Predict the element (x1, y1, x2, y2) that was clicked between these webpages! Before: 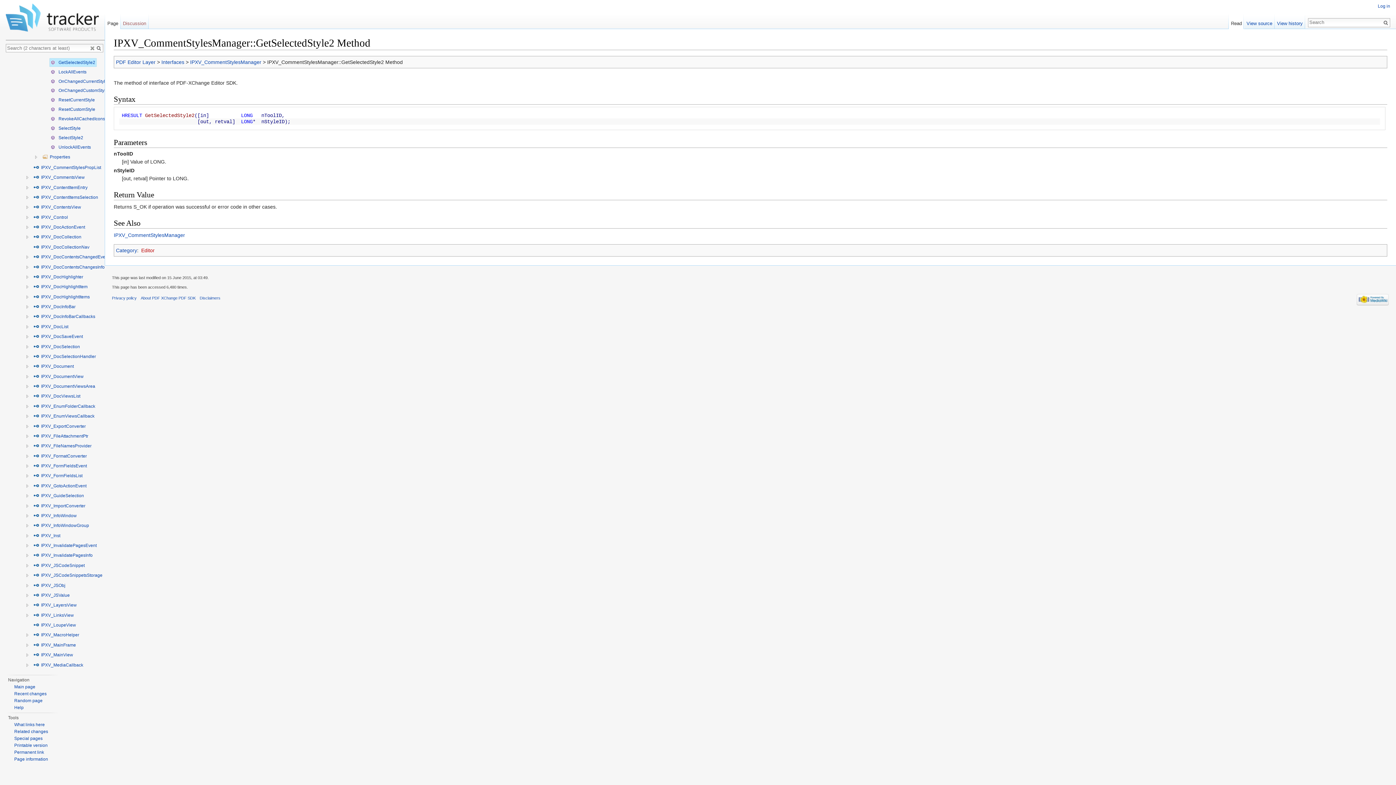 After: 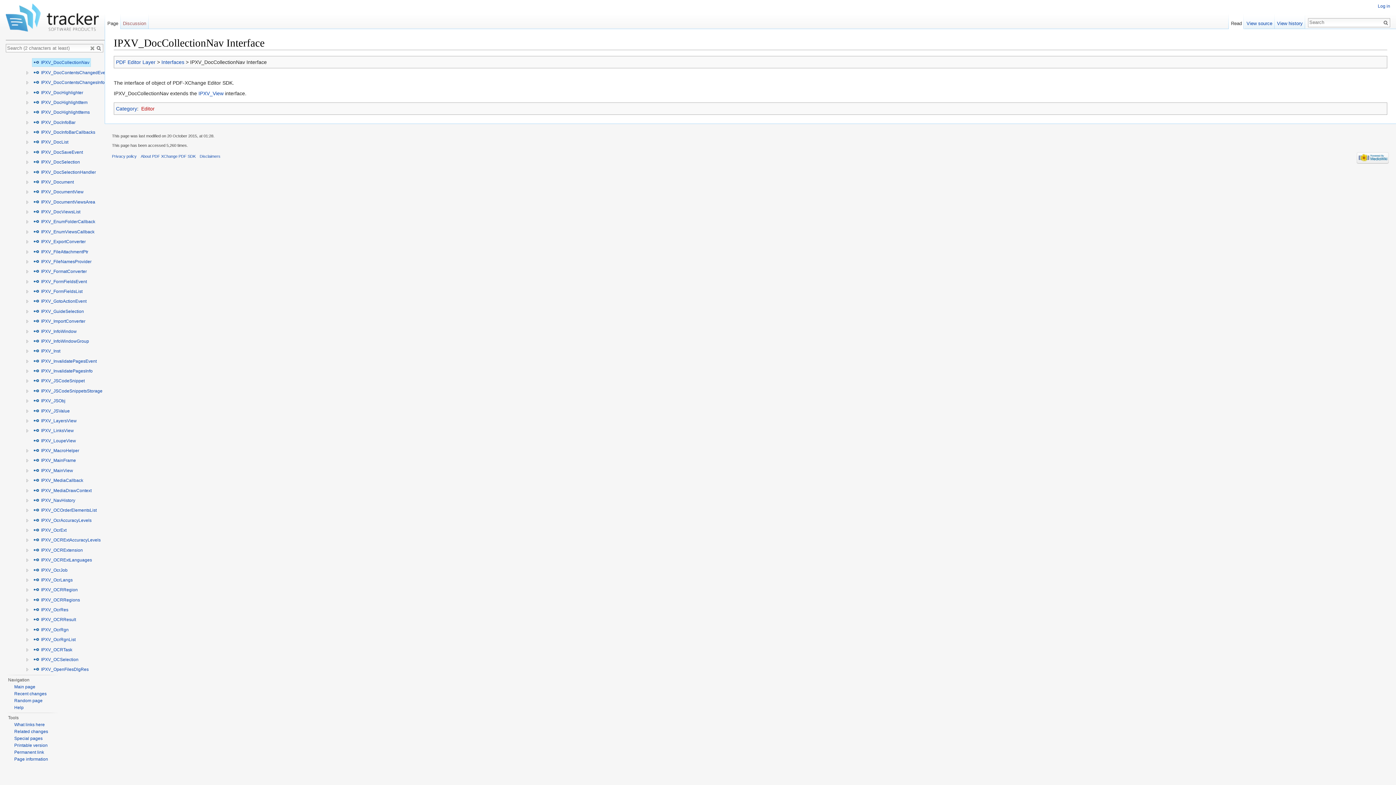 Action: label:  IPXV_DocCollectionNav bbox: (32, 242, 90, 251)